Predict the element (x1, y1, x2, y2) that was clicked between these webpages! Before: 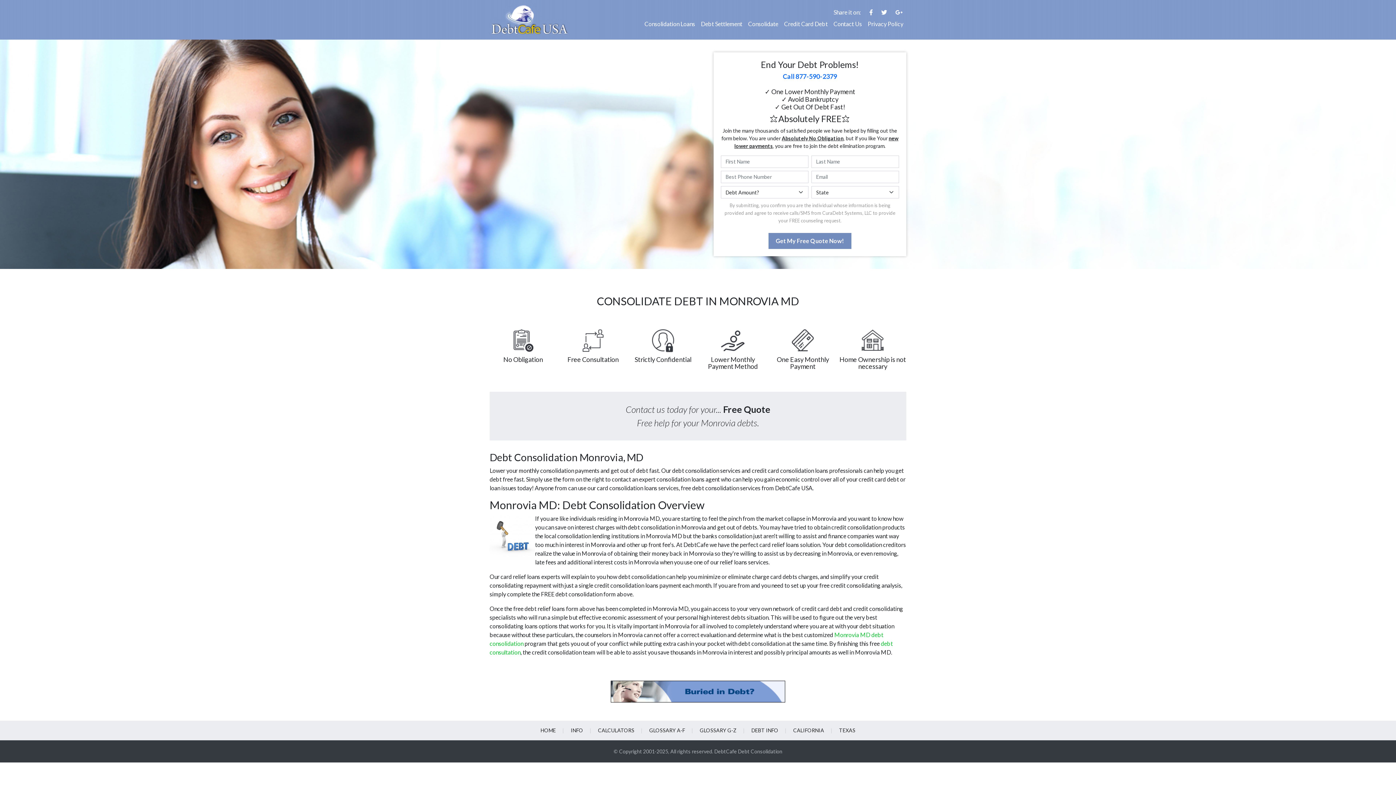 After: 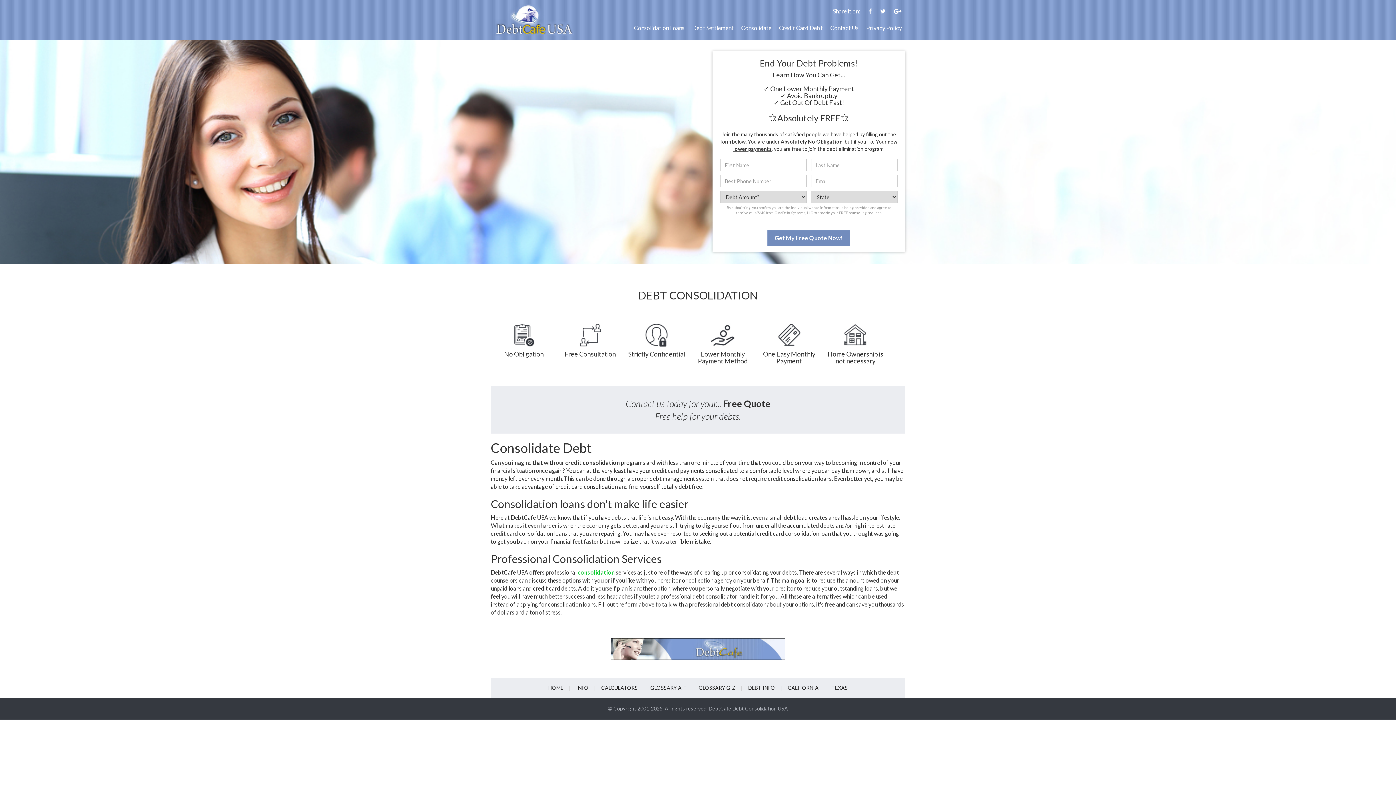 Action: bbox: (569, 726, 584, 735) label: INFO